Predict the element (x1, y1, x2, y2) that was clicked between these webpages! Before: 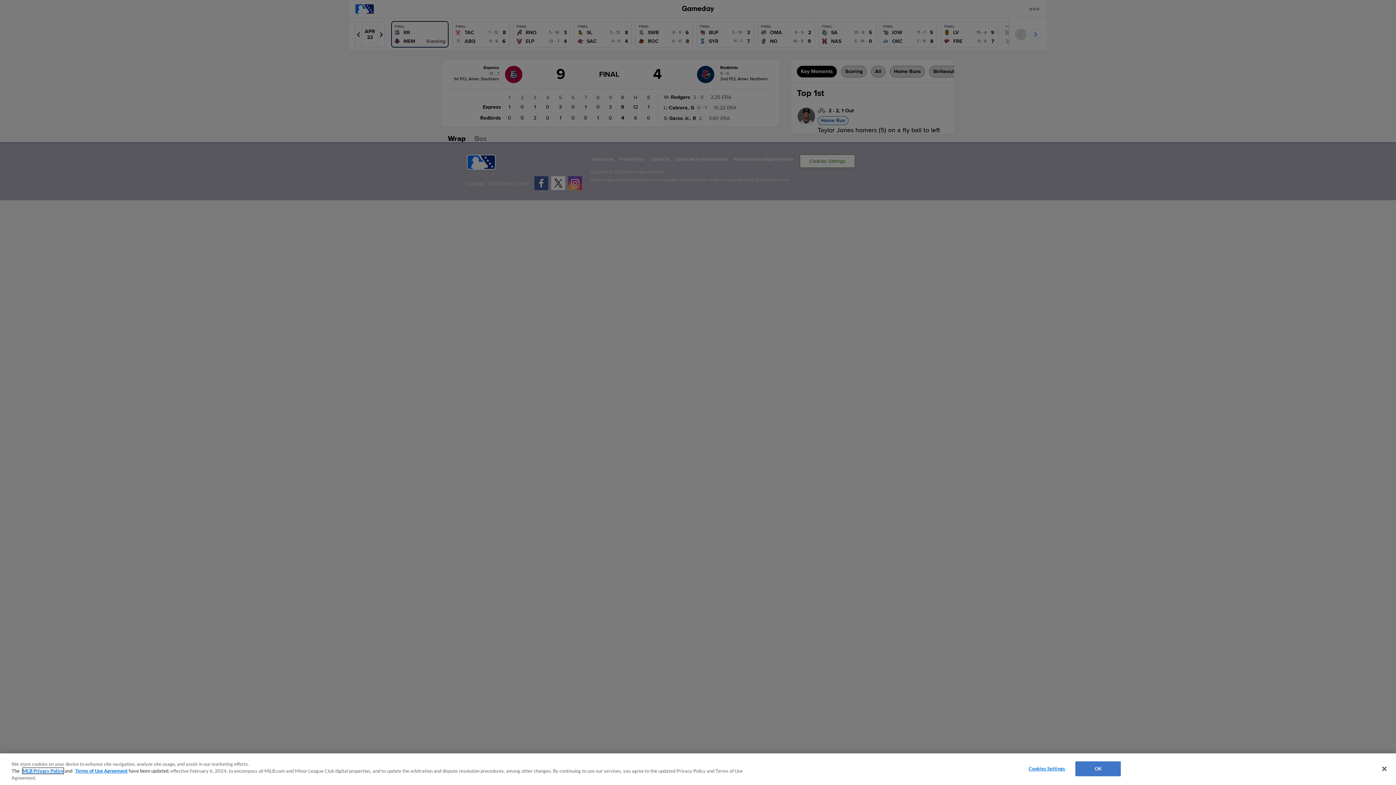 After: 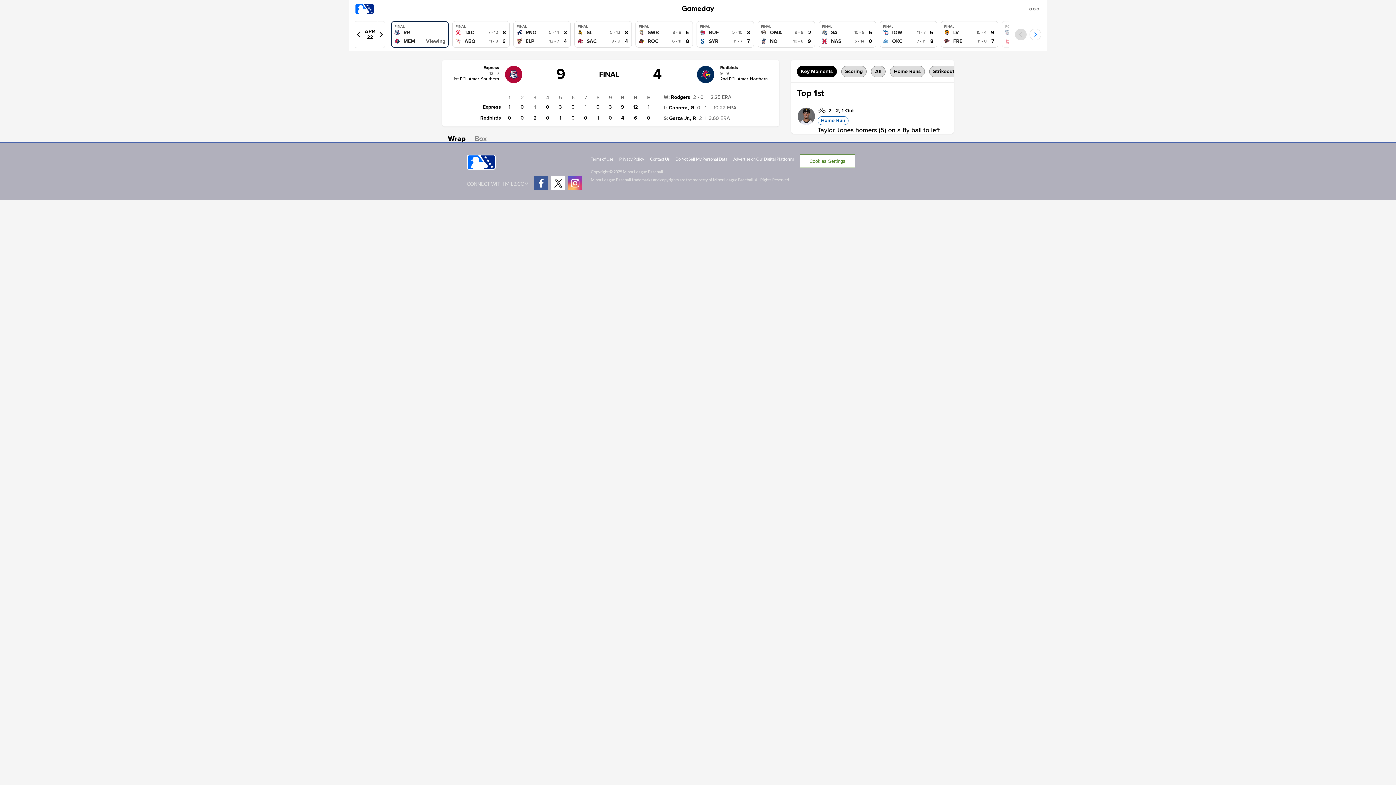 Action: label: OK bbox: (1075, 761, 1121, 776)